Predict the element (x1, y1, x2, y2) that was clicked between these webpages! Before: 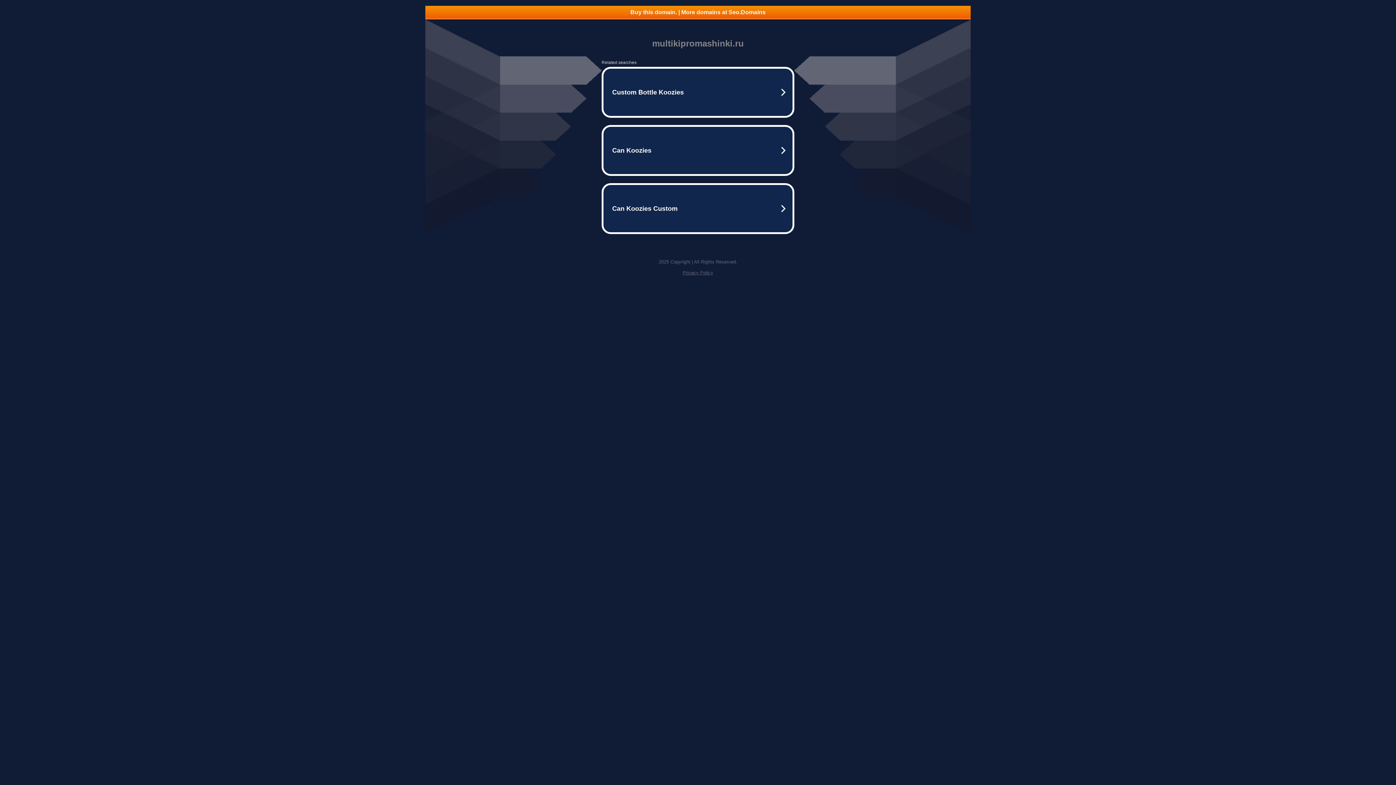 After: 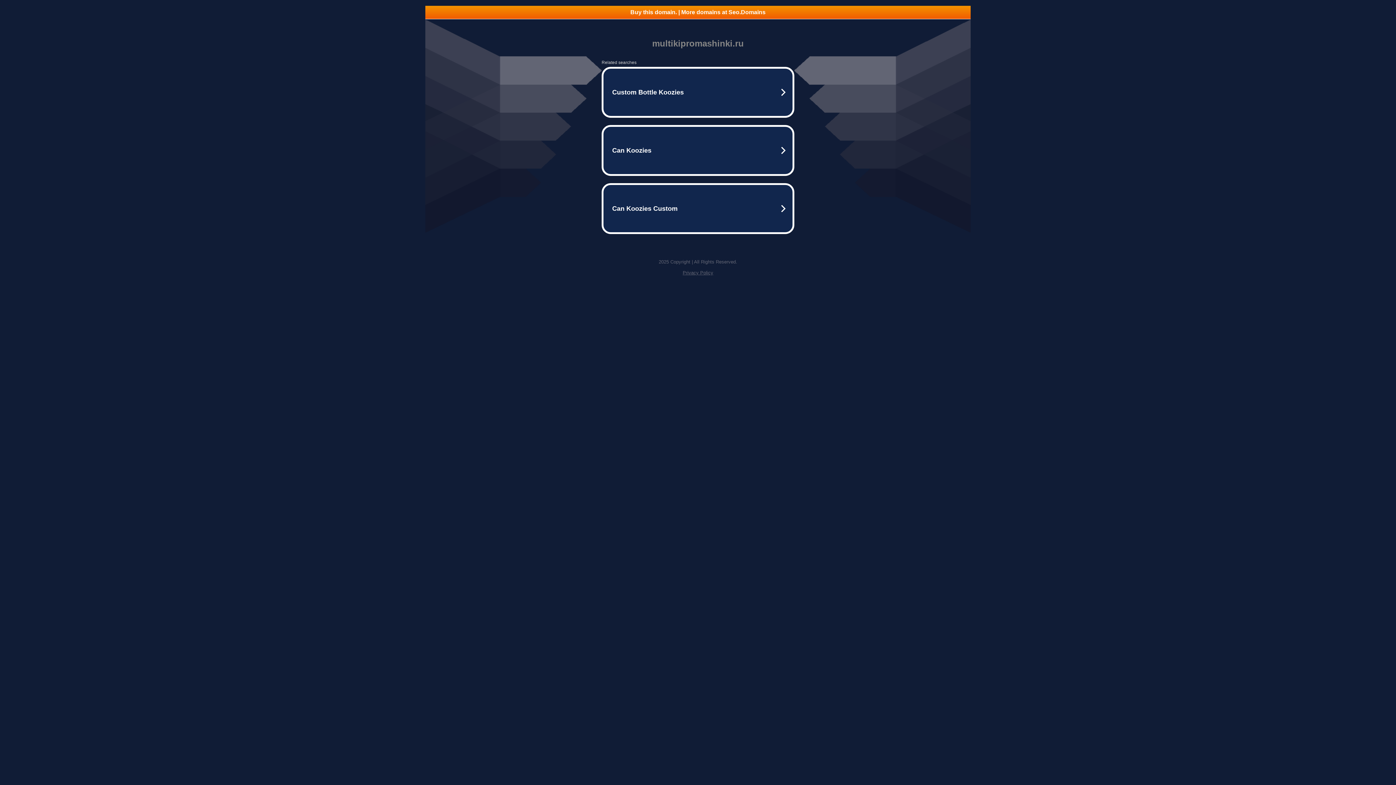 Action: bbox: (425, 5, 970, 18) label: Buy this domain. | More domains at Seo.Domains